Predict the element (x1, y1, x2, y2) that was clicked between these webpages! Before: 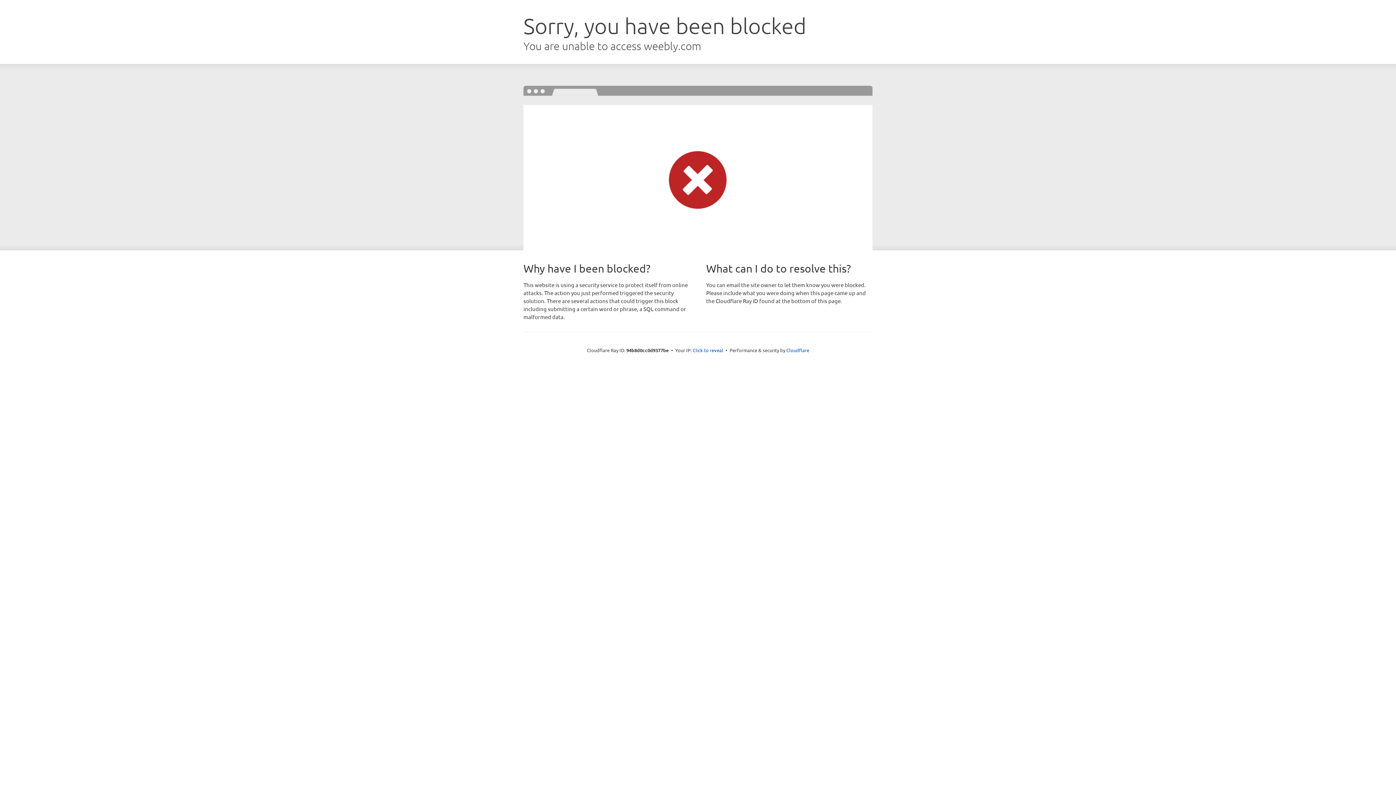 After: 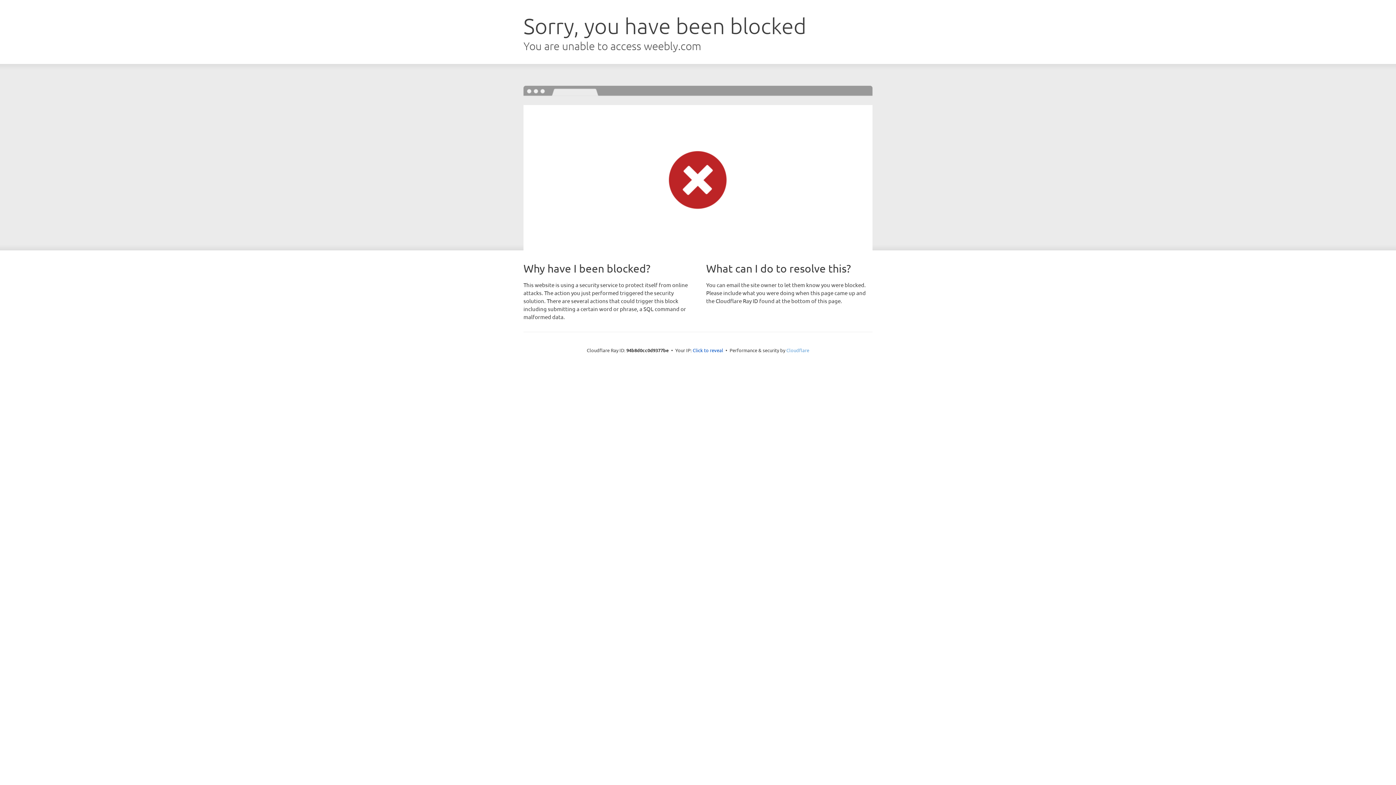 Action: label: Cloudflare bbox: (786, 347, 809, 353)